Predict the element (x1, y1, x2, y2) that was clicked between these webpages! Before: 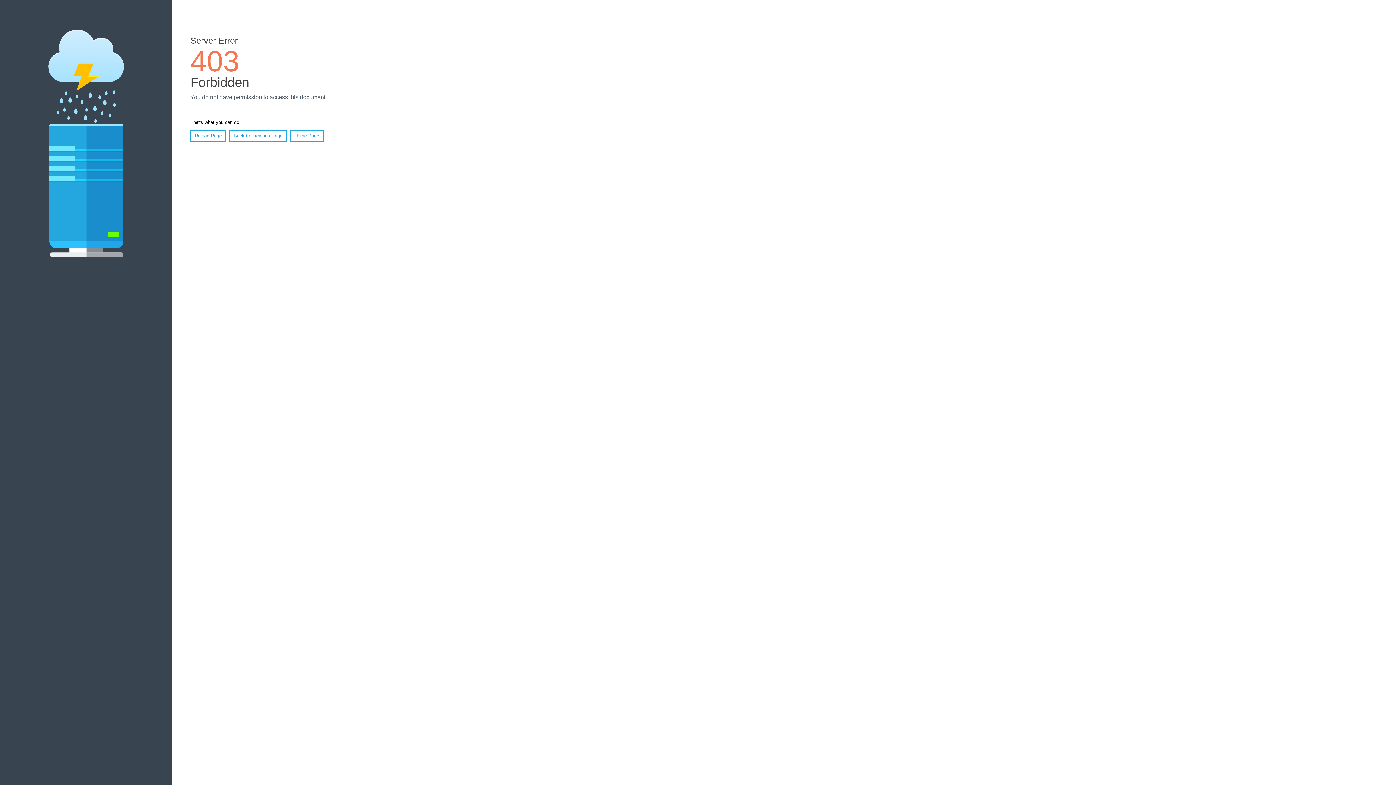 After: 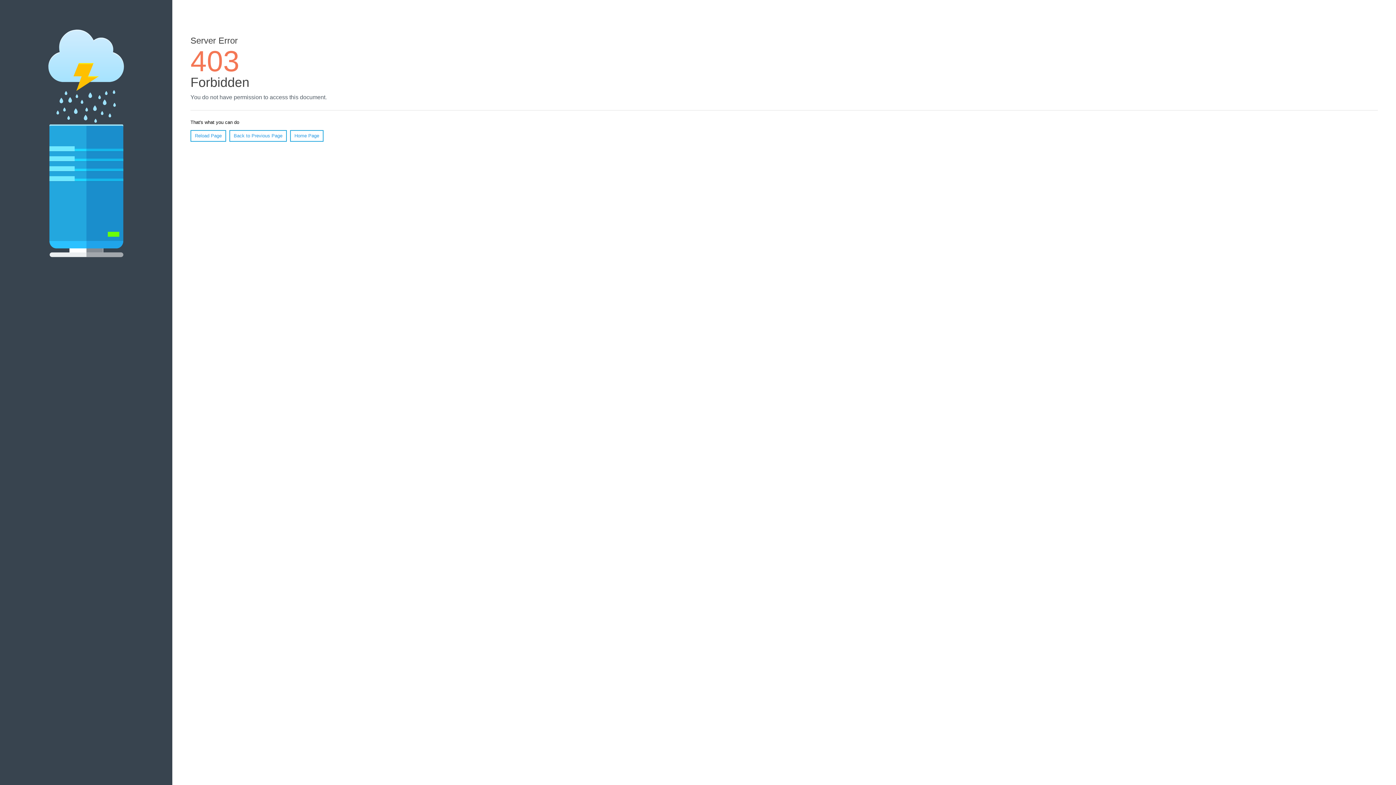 Action: bbox: (190, 130, 226, 141) label: Reload Page